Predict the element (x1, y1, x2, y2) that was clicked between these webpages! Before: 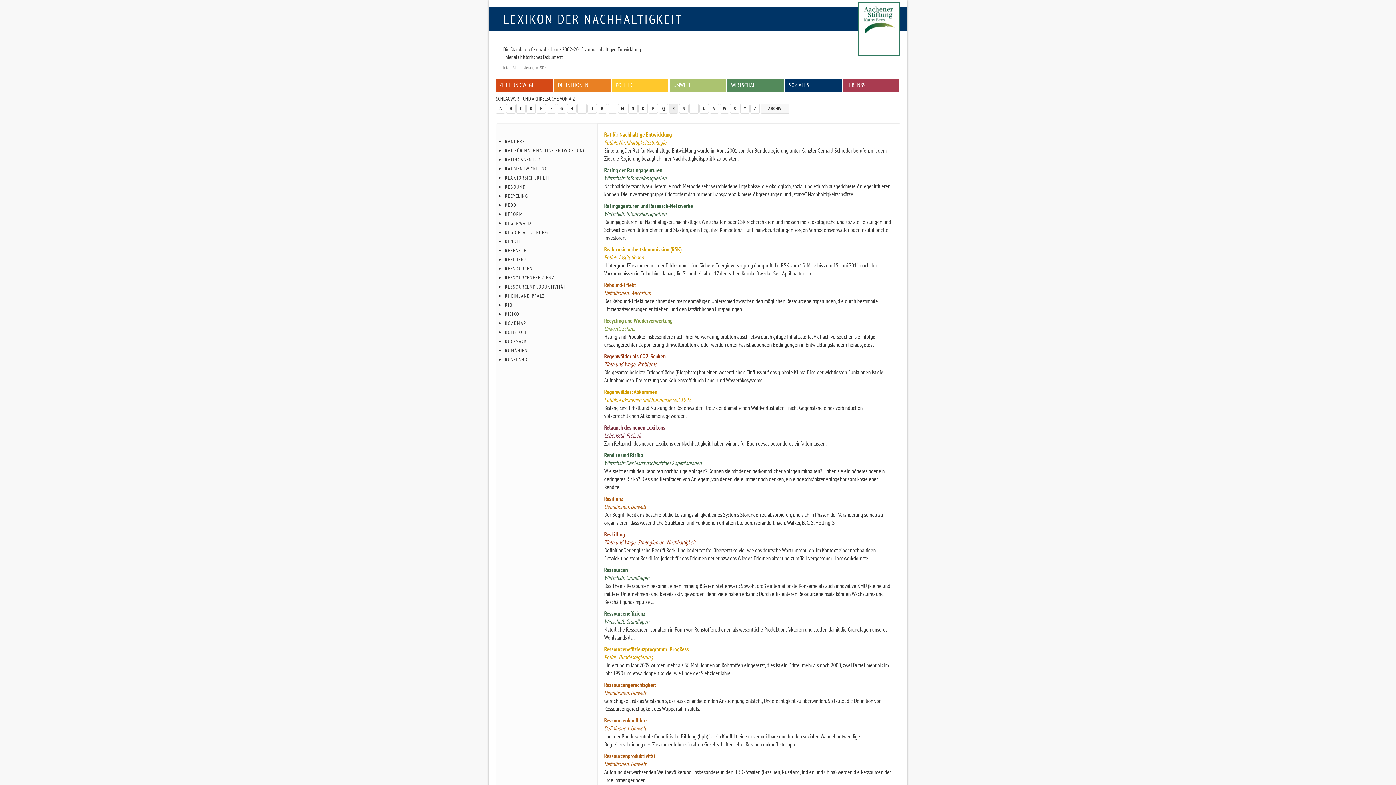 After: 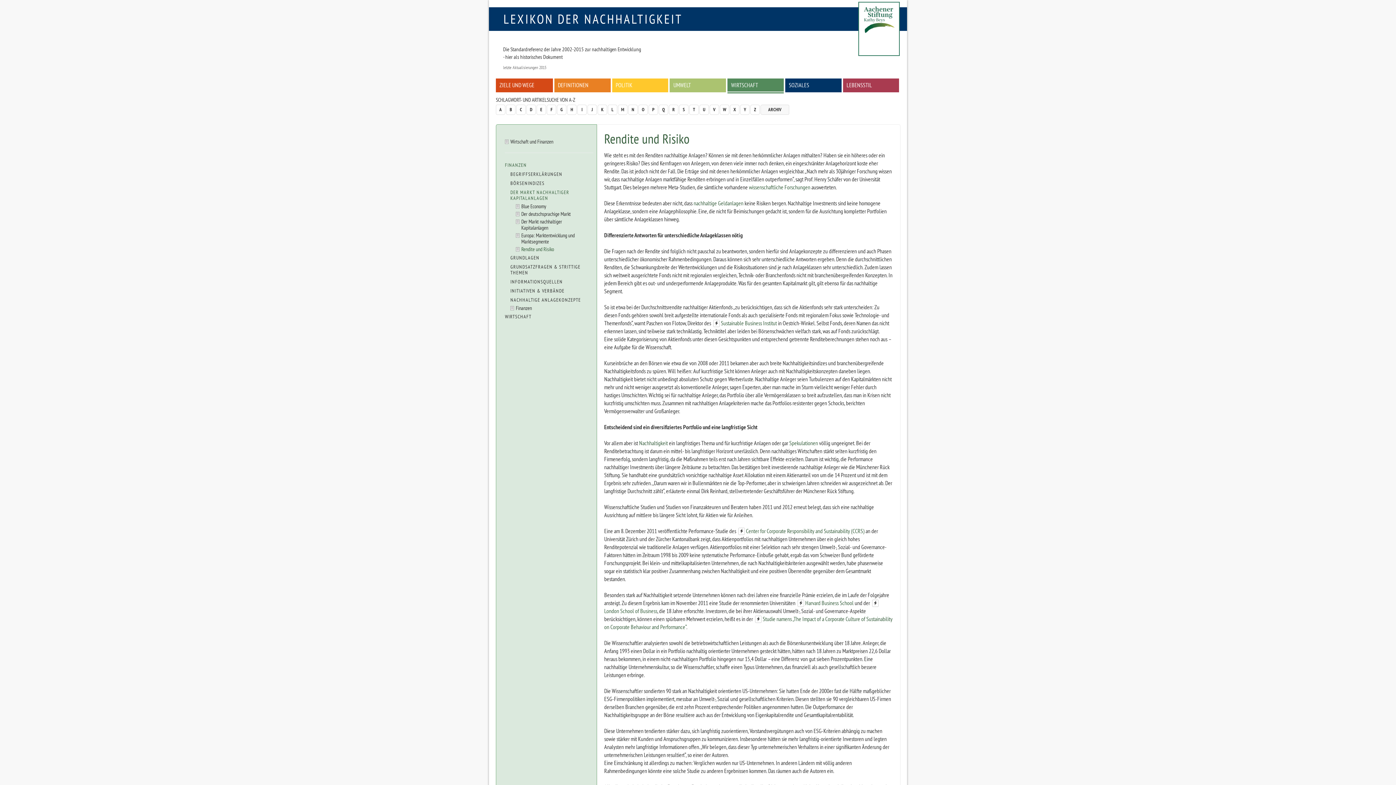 Action: bbox: (604, 451, 643, 458) label: Rendite und Risiko